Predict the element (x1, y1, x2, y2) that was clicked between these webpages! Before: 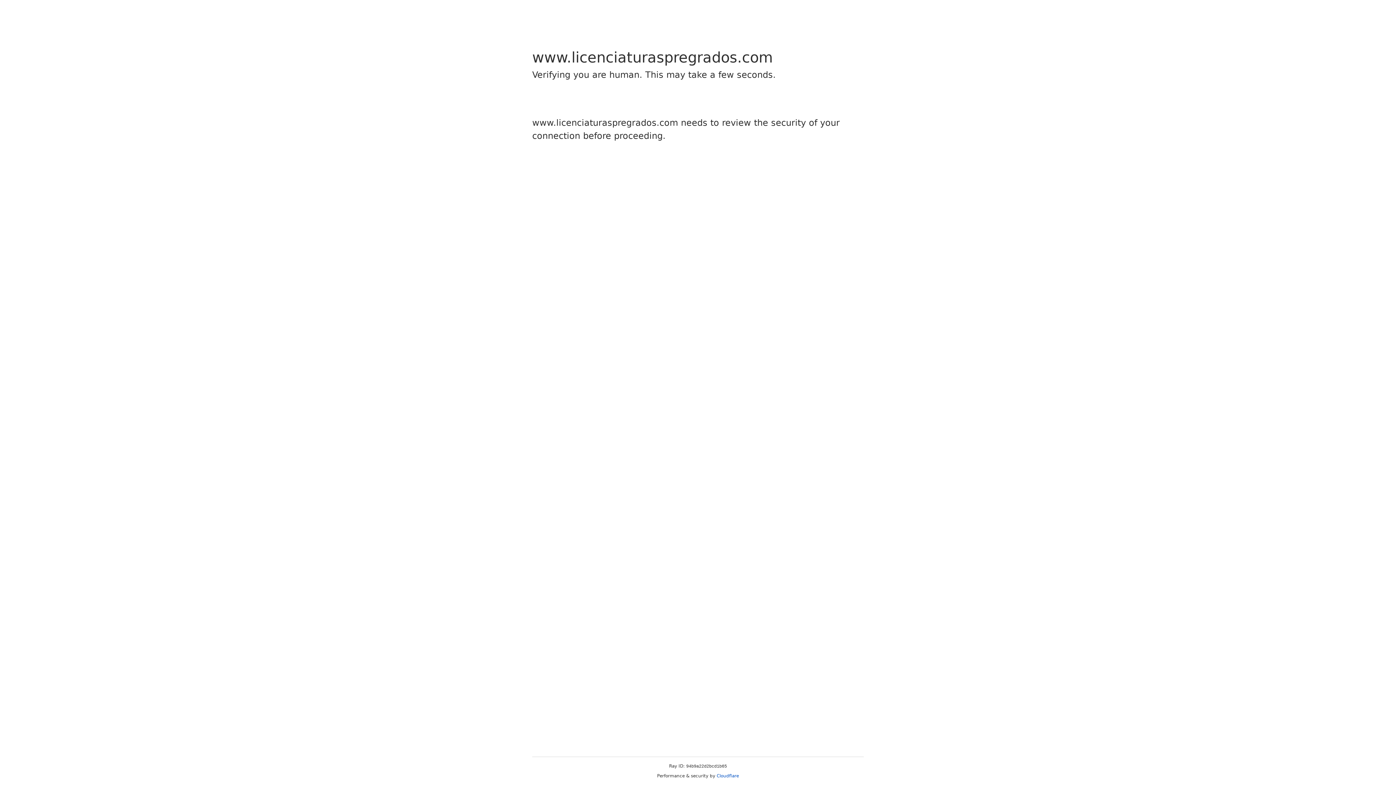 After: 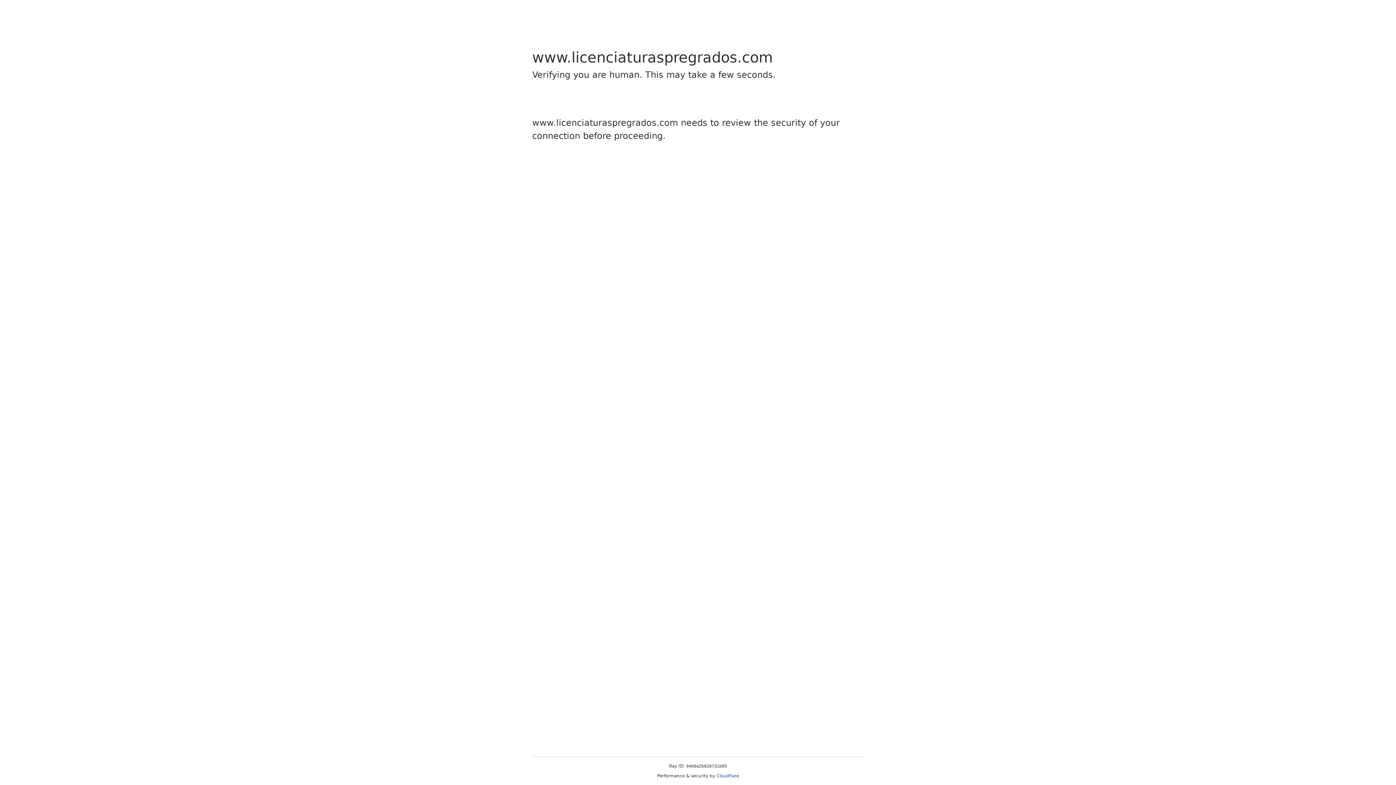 Action: bbox: (716, 773, 739, 778) label: Cloudflare